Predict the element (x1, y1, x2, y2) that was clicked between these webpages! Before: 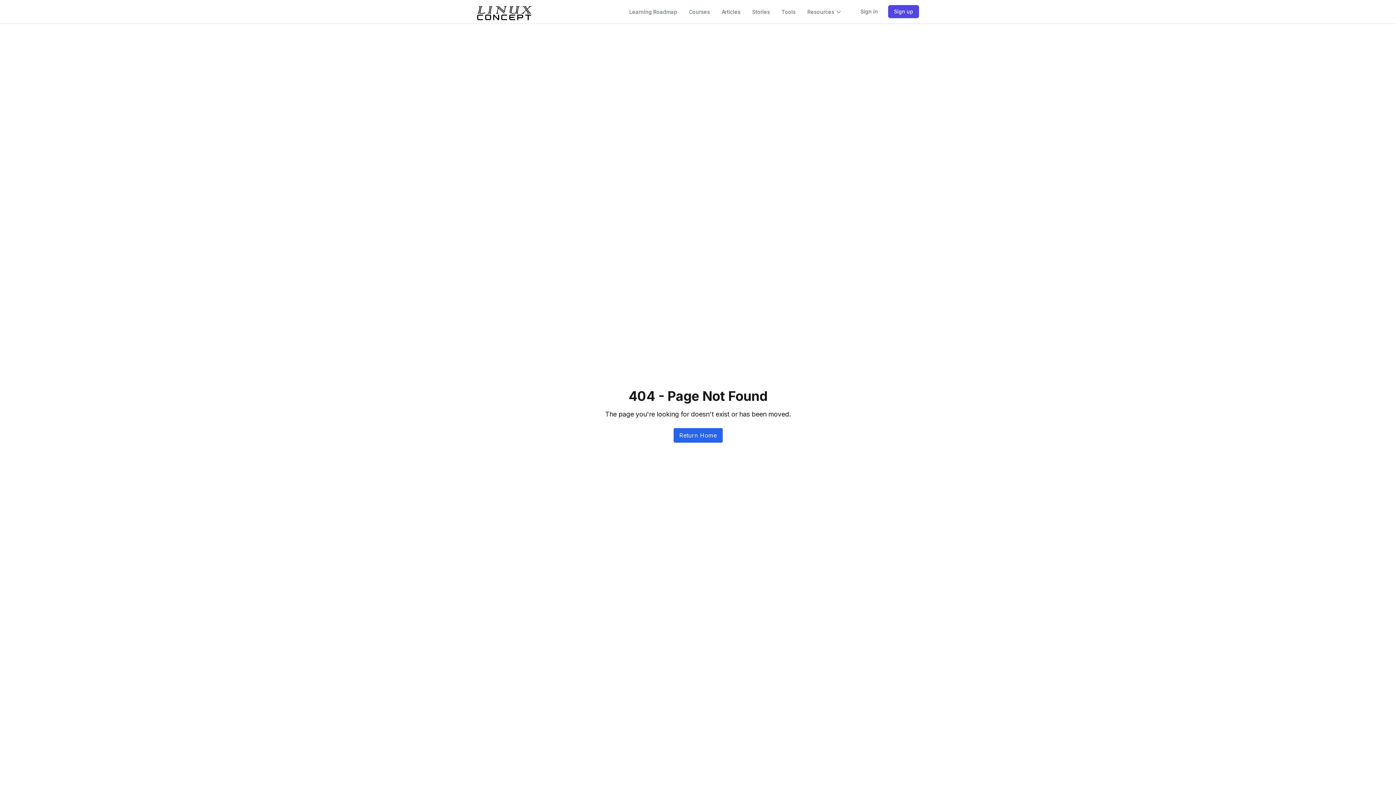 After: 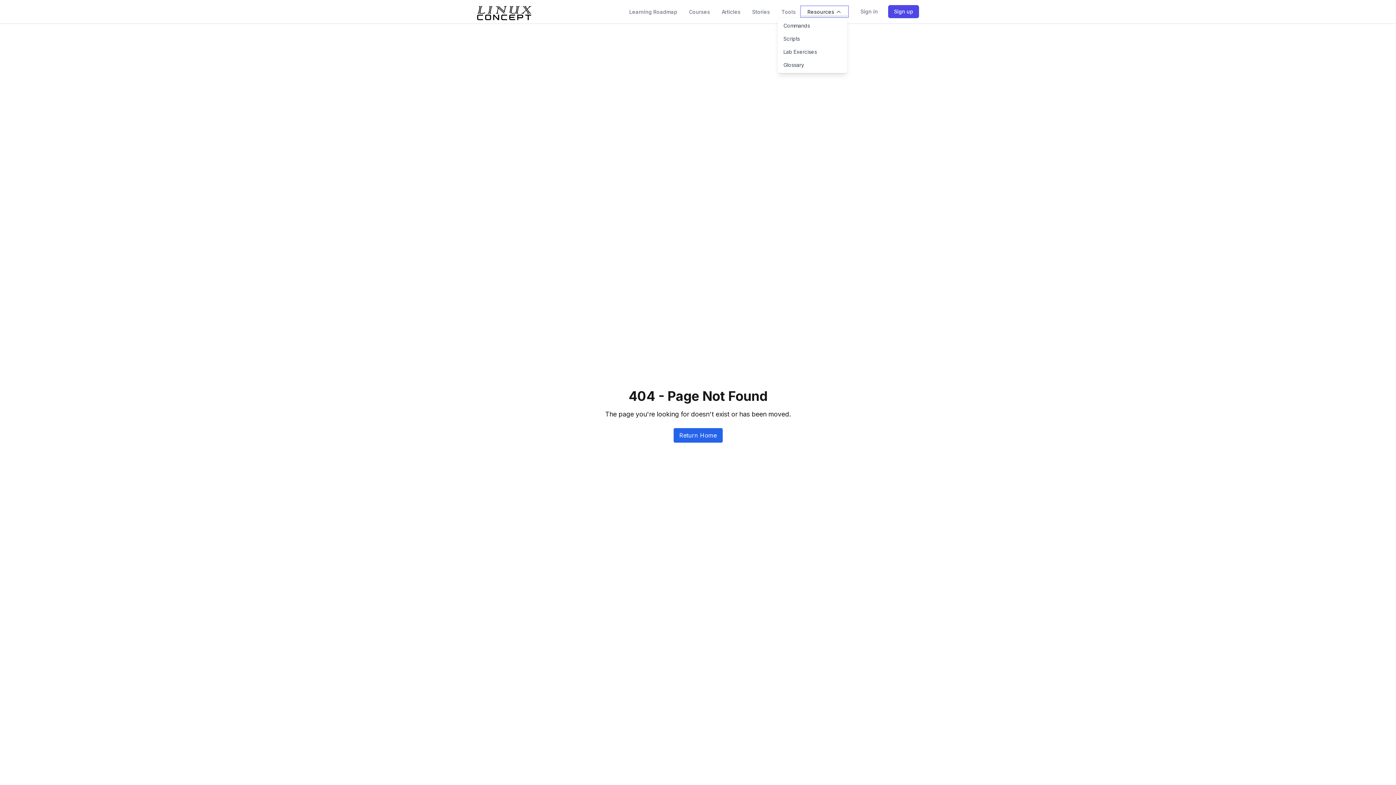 Action: bbox: (801, 6, 847, 16) label: Resources